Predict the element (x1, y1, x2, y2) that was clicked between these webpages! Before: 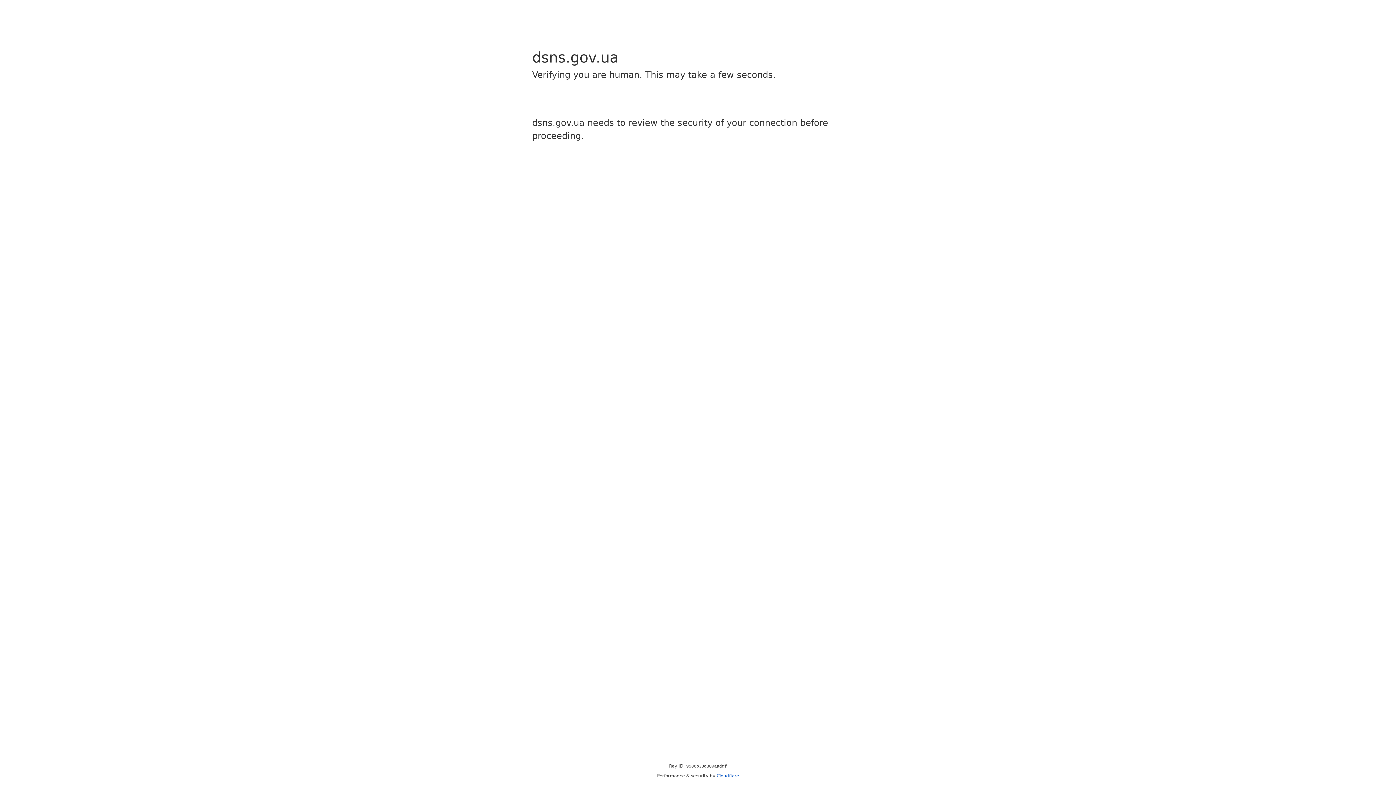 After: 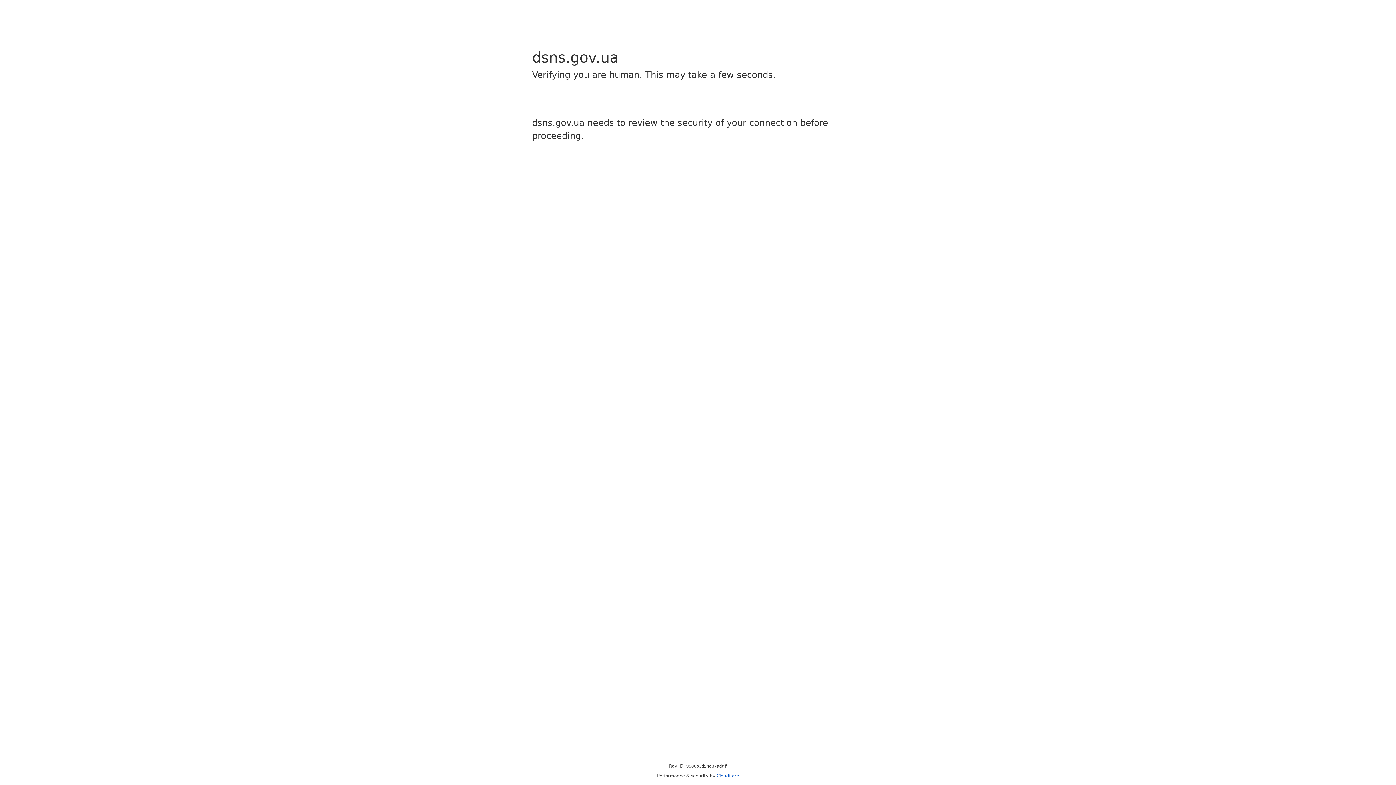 Action: bbox: (716, 773, 739, 778) label: Cloudflare